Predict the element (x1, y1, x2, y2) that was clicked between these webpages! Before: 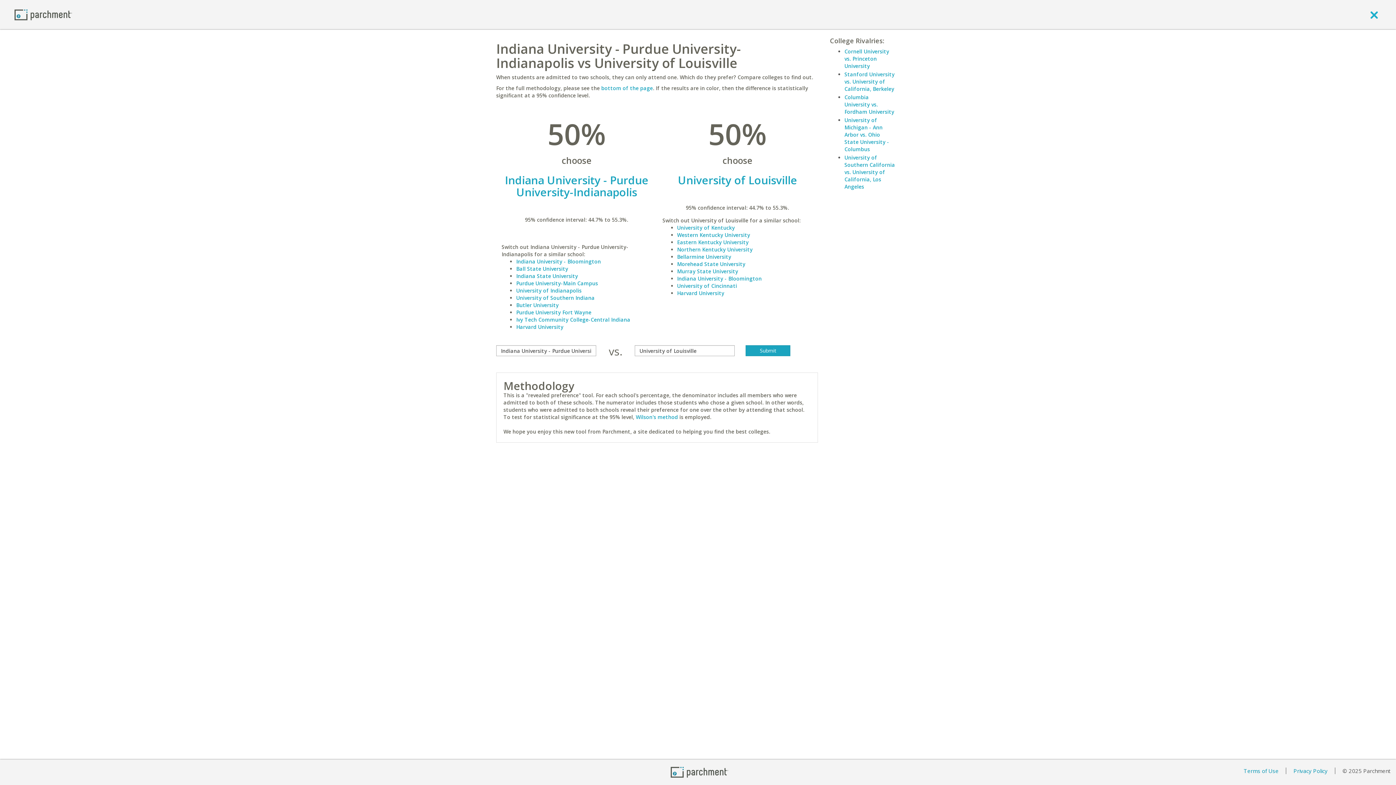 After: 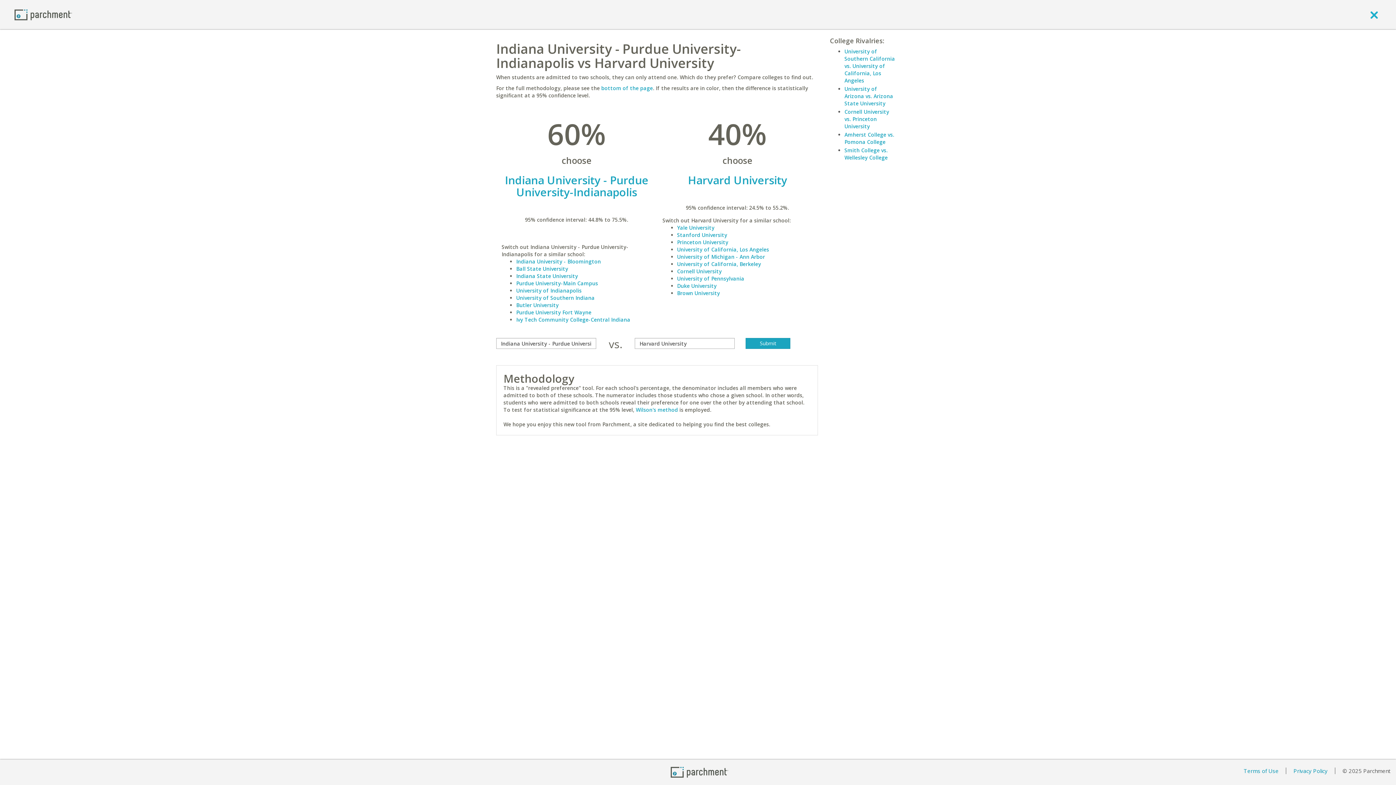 Action: label: Harvard University bbox: (677, 289, 724, 296)